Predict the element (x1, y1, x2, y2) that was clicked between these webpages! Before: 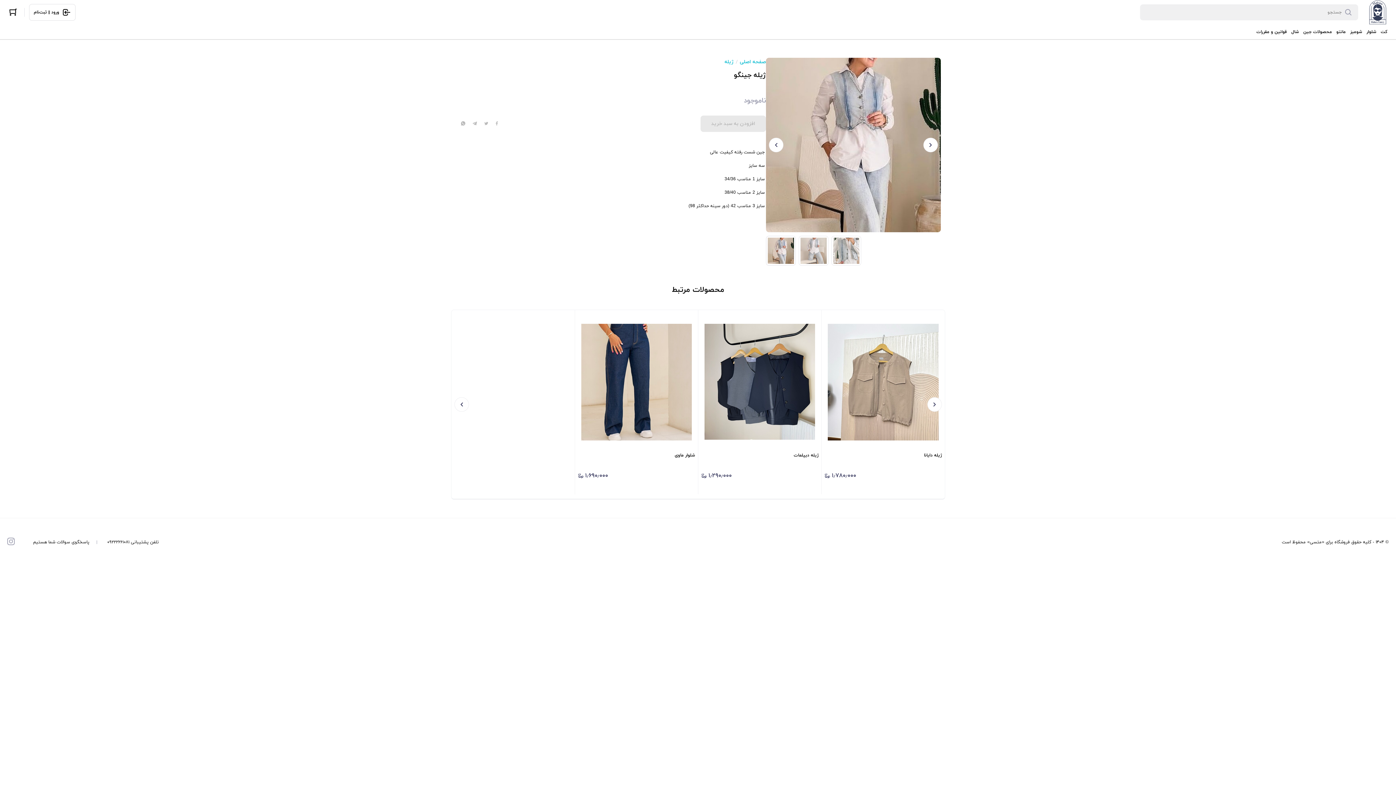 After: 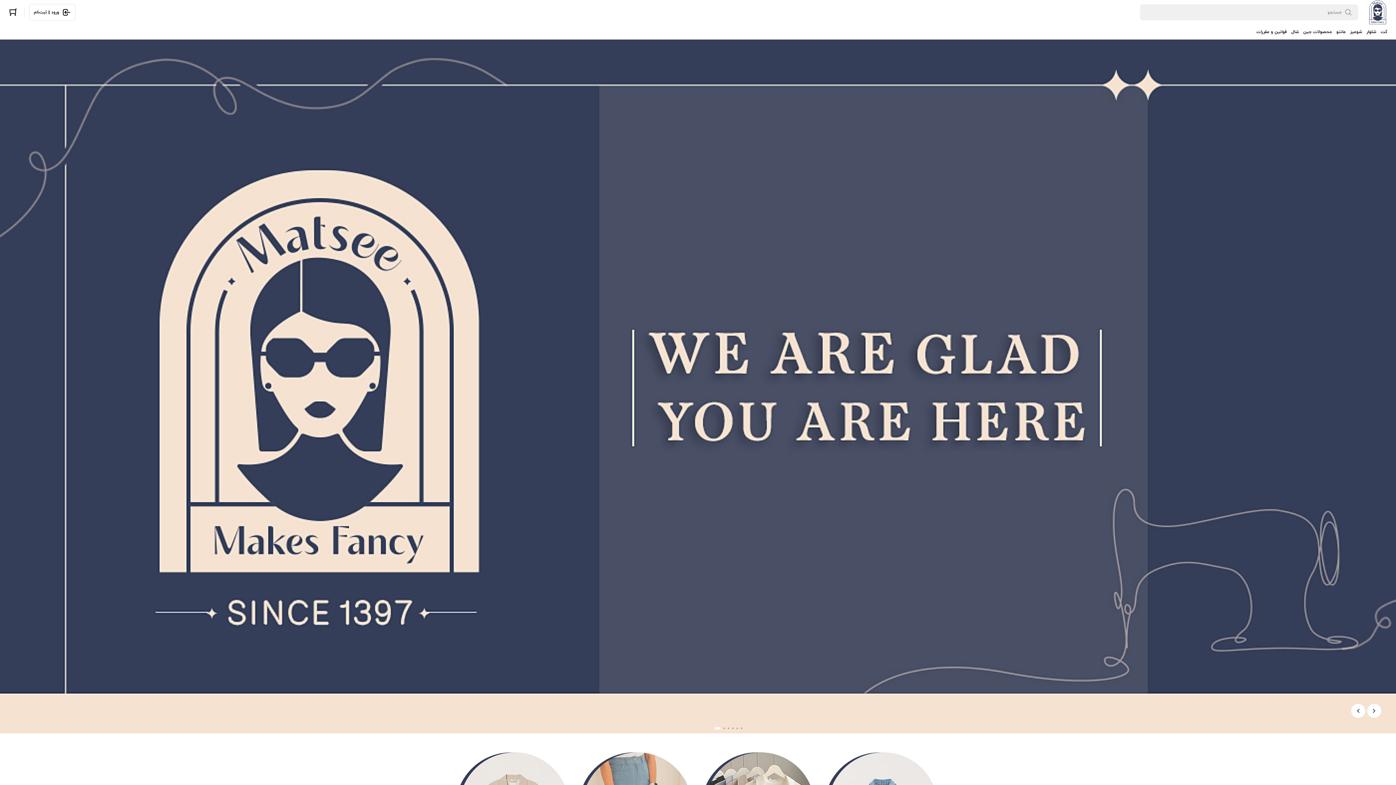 Action: label: صفحه اصلی bbox: (740, 59, 766, 64)